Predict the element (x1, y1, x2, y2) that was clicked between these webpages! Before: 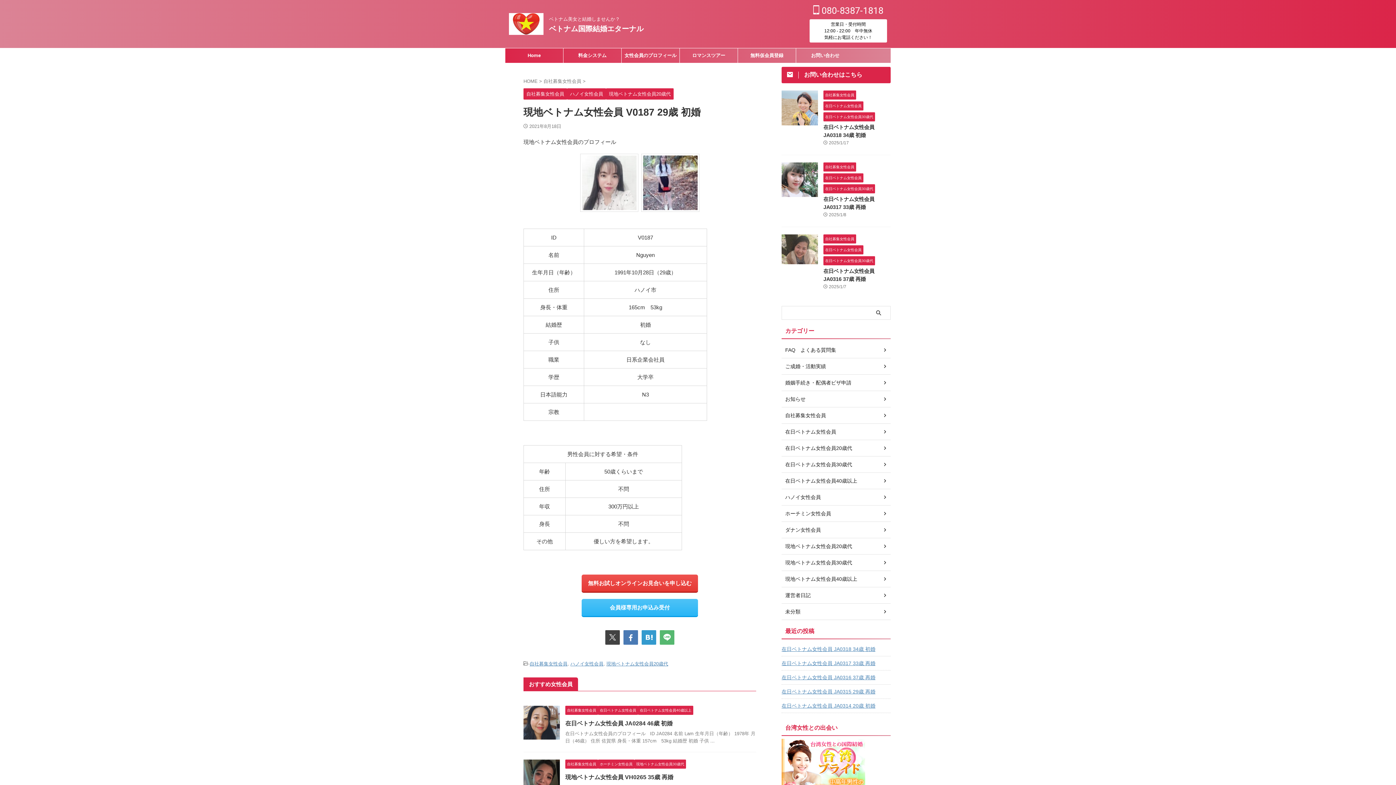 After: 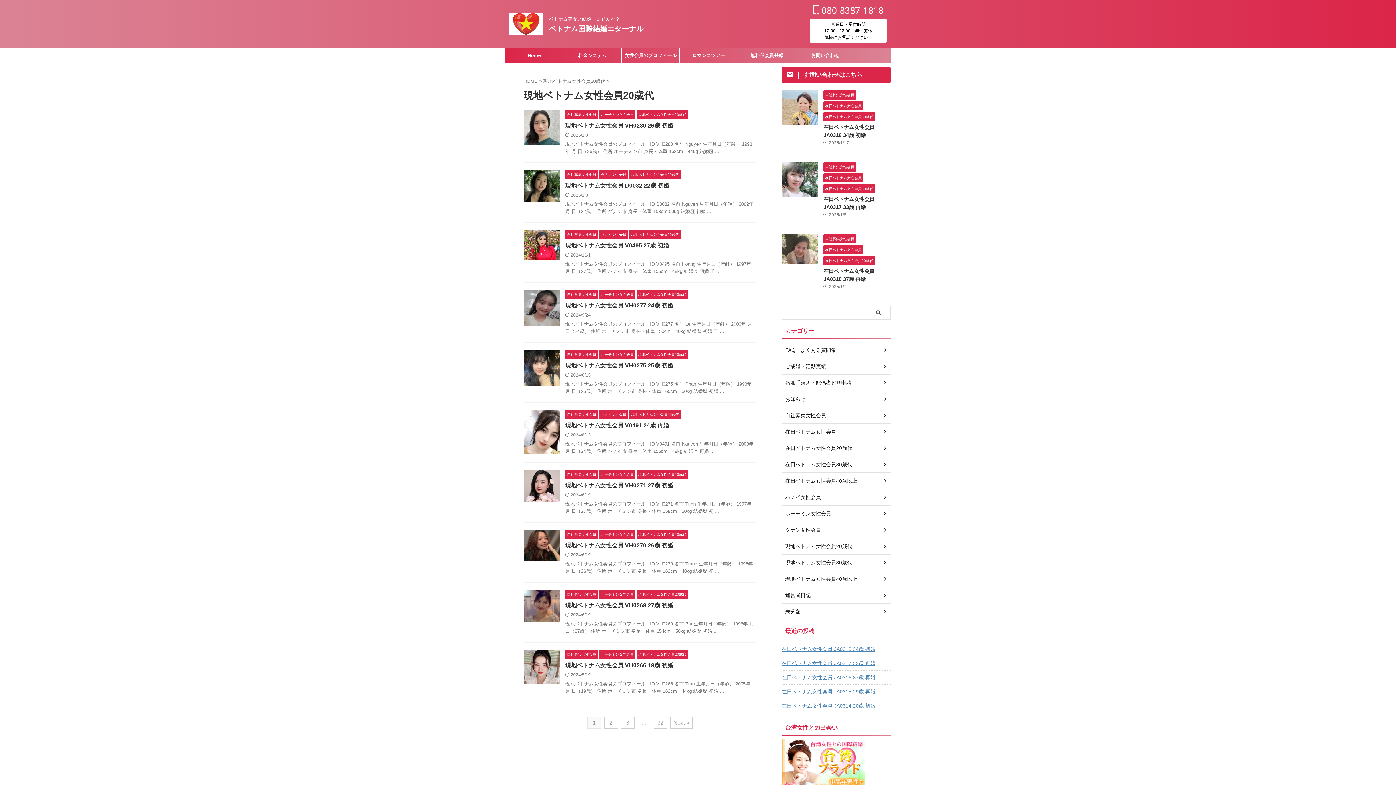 Action: bbox: (606, 86, 673, 99) label: 現地ベトナム女性会員20歳代